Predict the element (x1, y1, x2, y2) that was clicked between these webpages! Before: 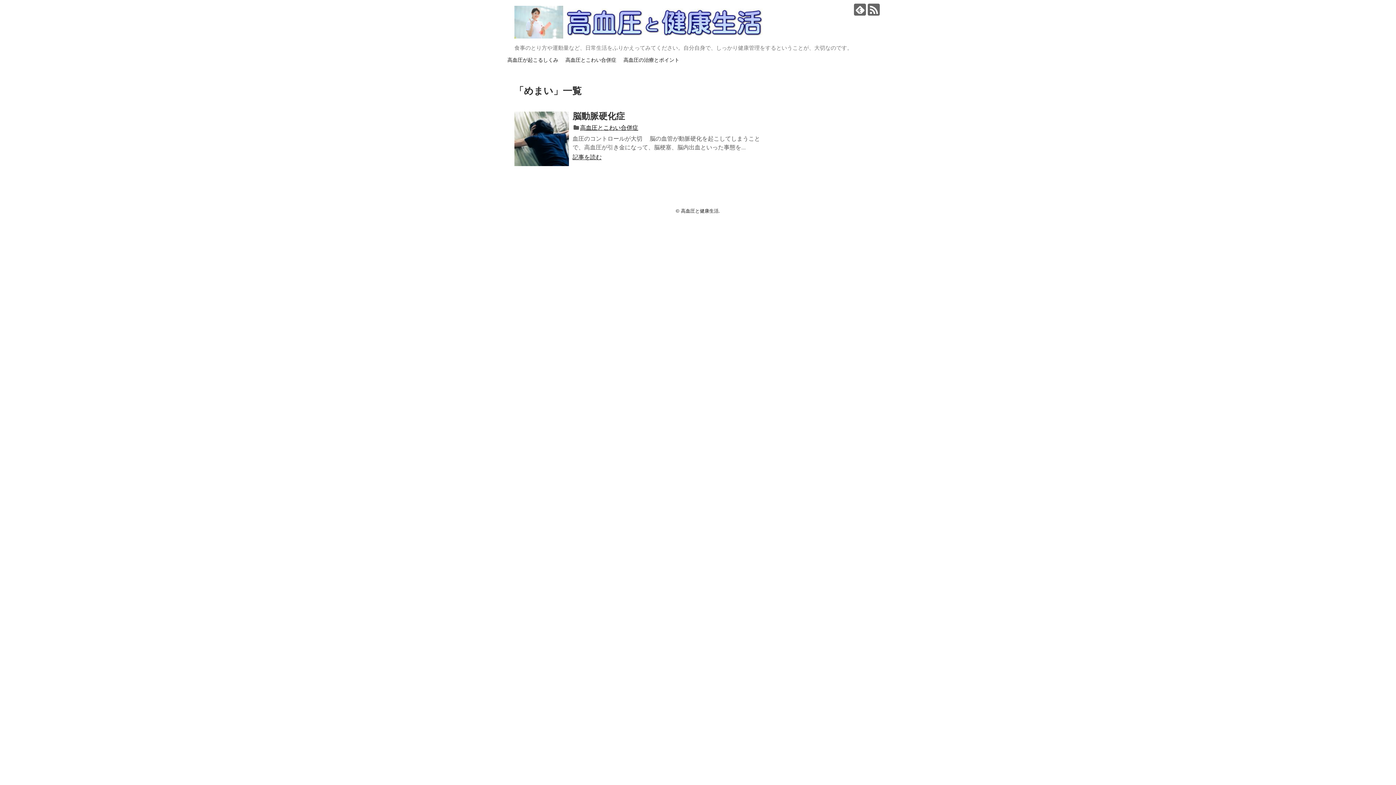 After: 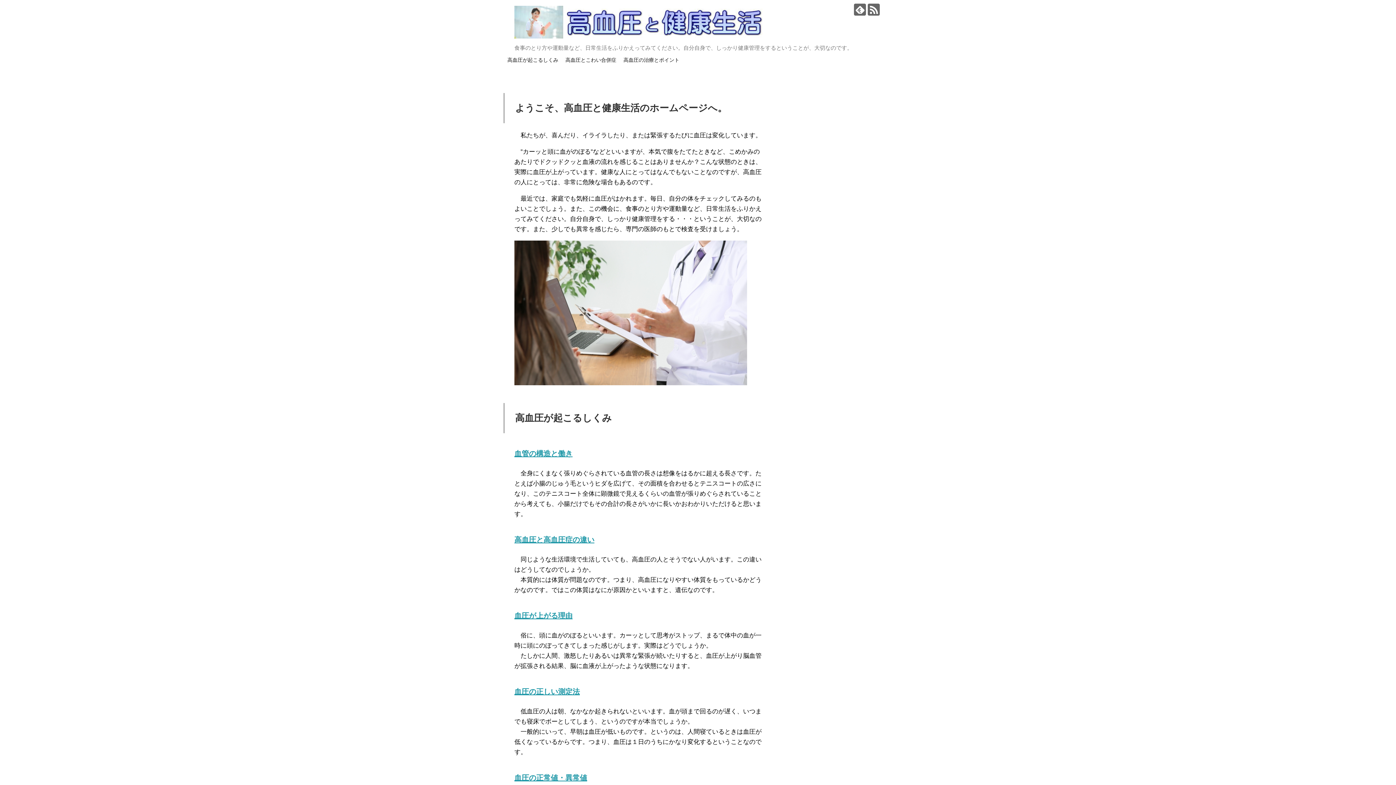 Action: bbox: (514, 28, 762, 40)